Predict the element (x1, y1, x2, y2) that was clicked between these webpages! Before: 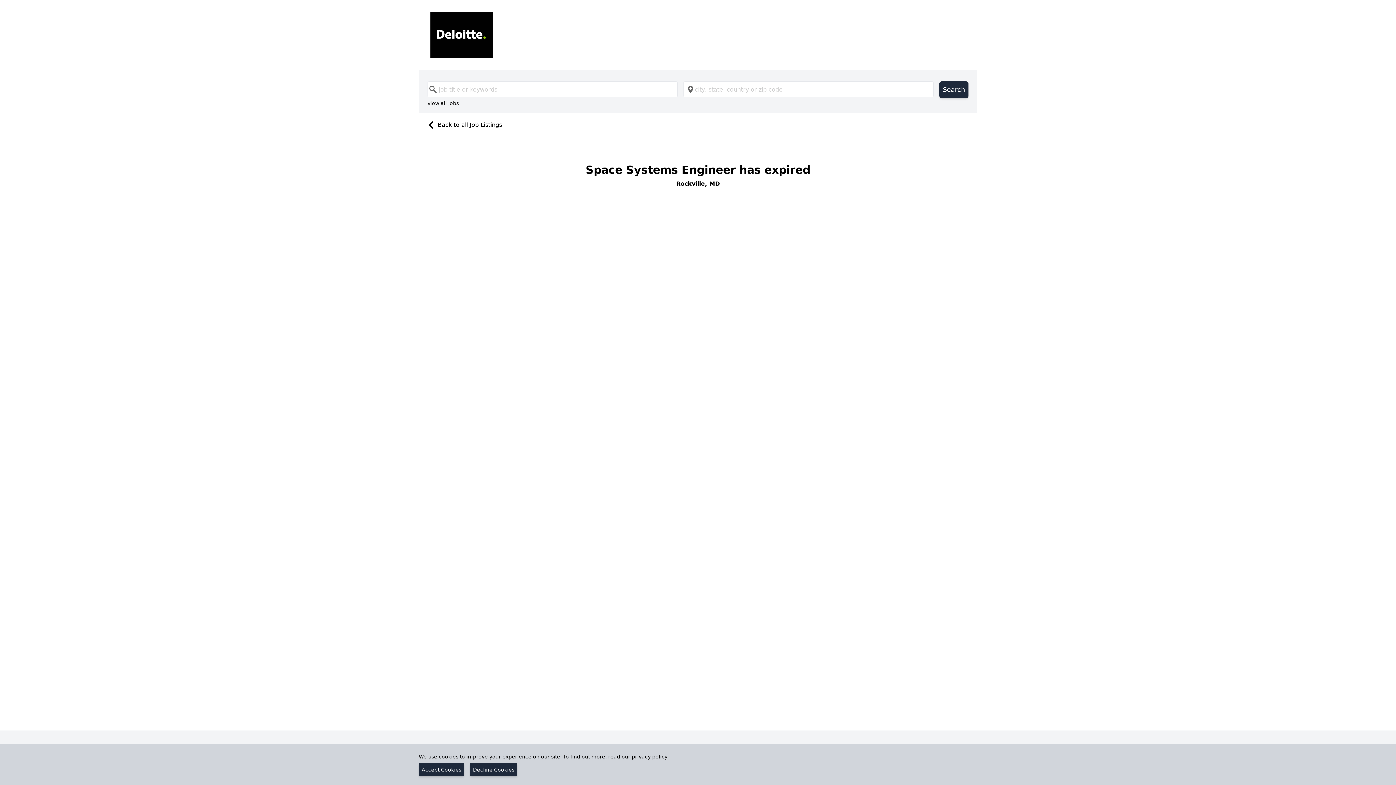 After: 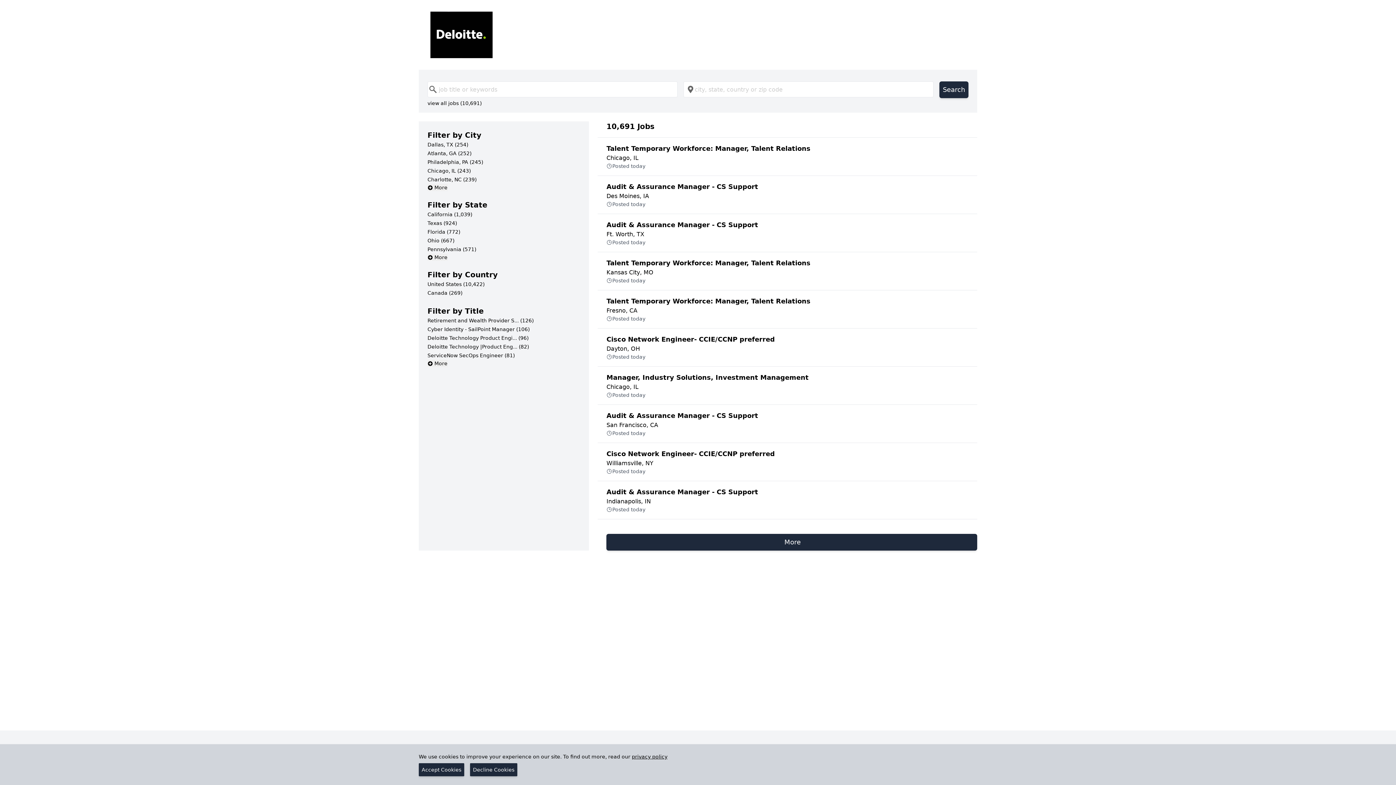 Action: bbox: (424, 121, 502, 128) label: Back to all Job Listings